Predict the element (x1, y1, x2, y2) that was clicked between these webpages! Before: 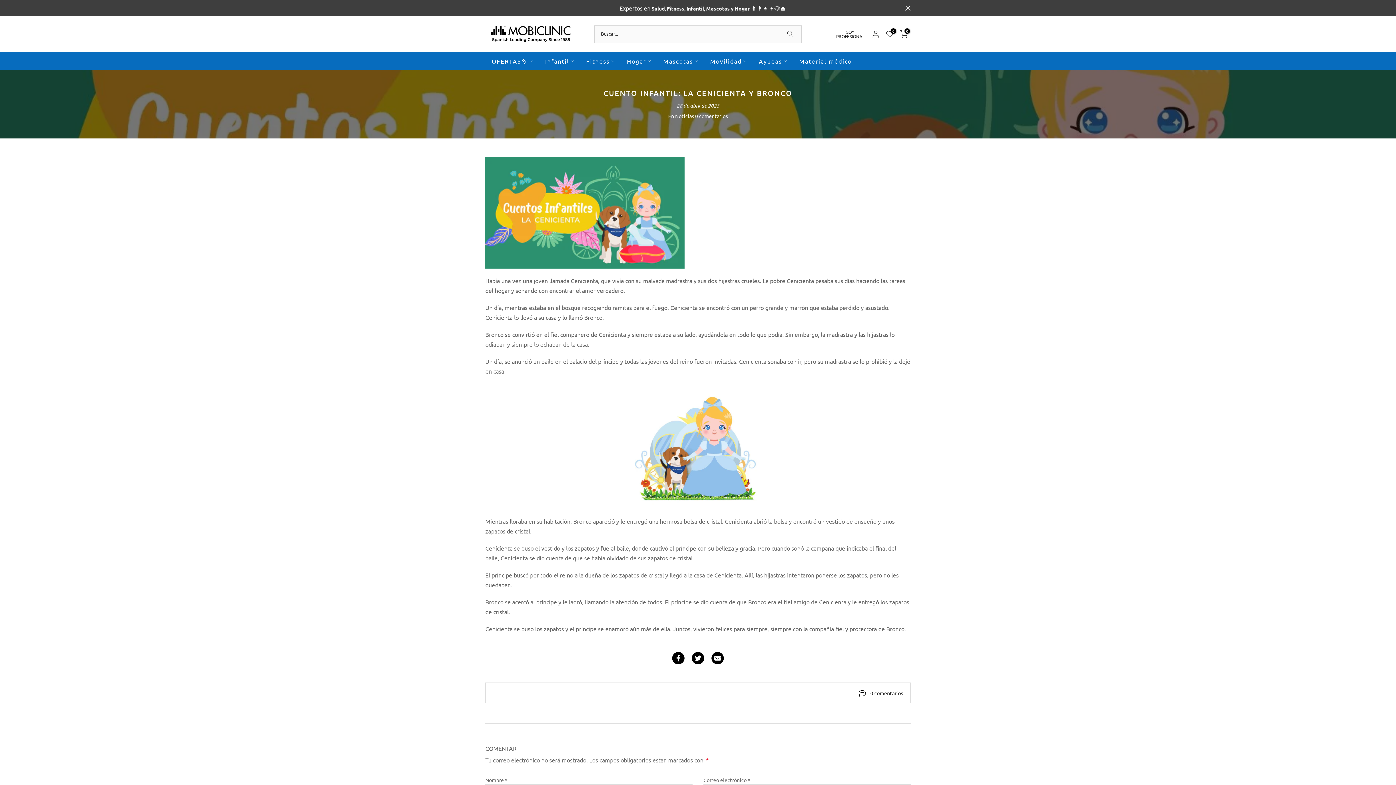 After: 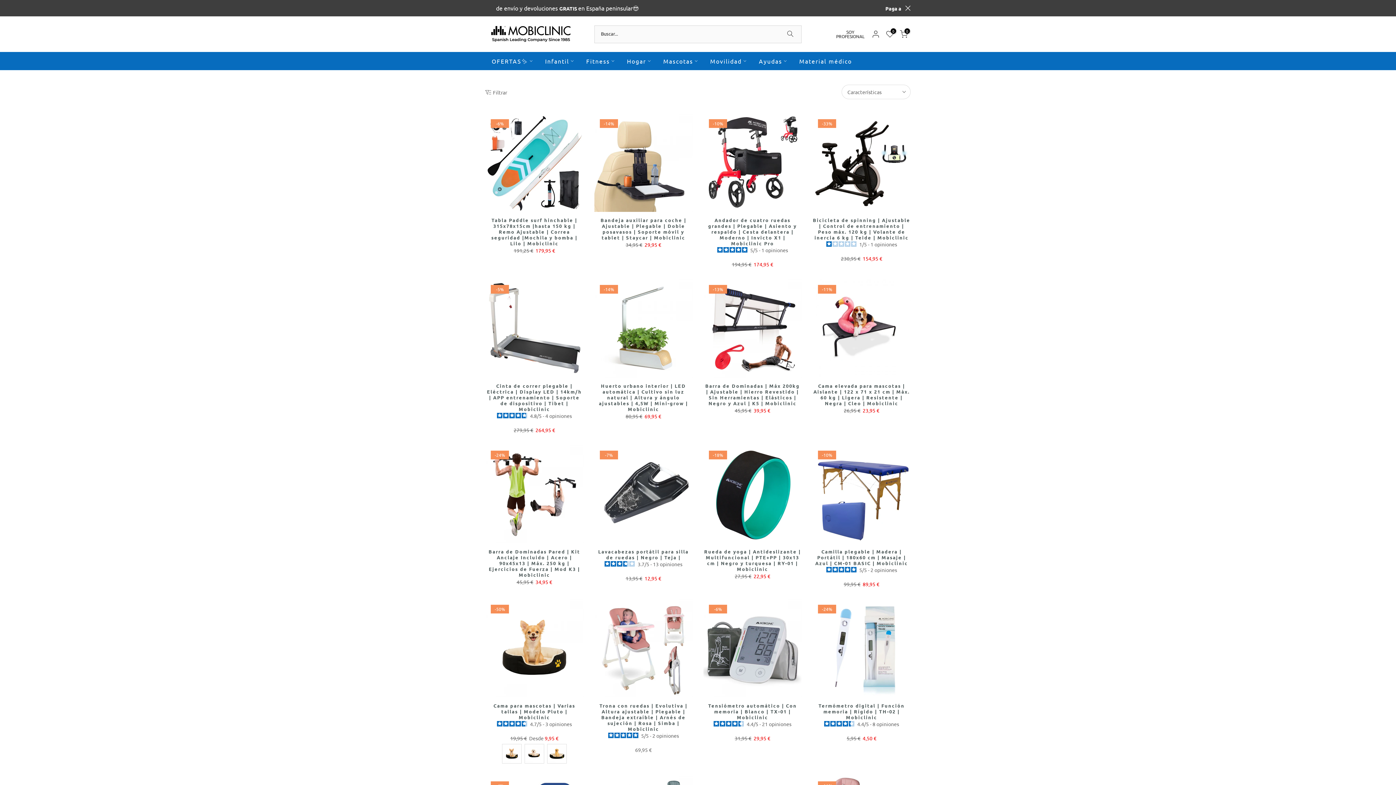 Action: bbox: (485, 56, 538, 65) label: OFERTAS✨